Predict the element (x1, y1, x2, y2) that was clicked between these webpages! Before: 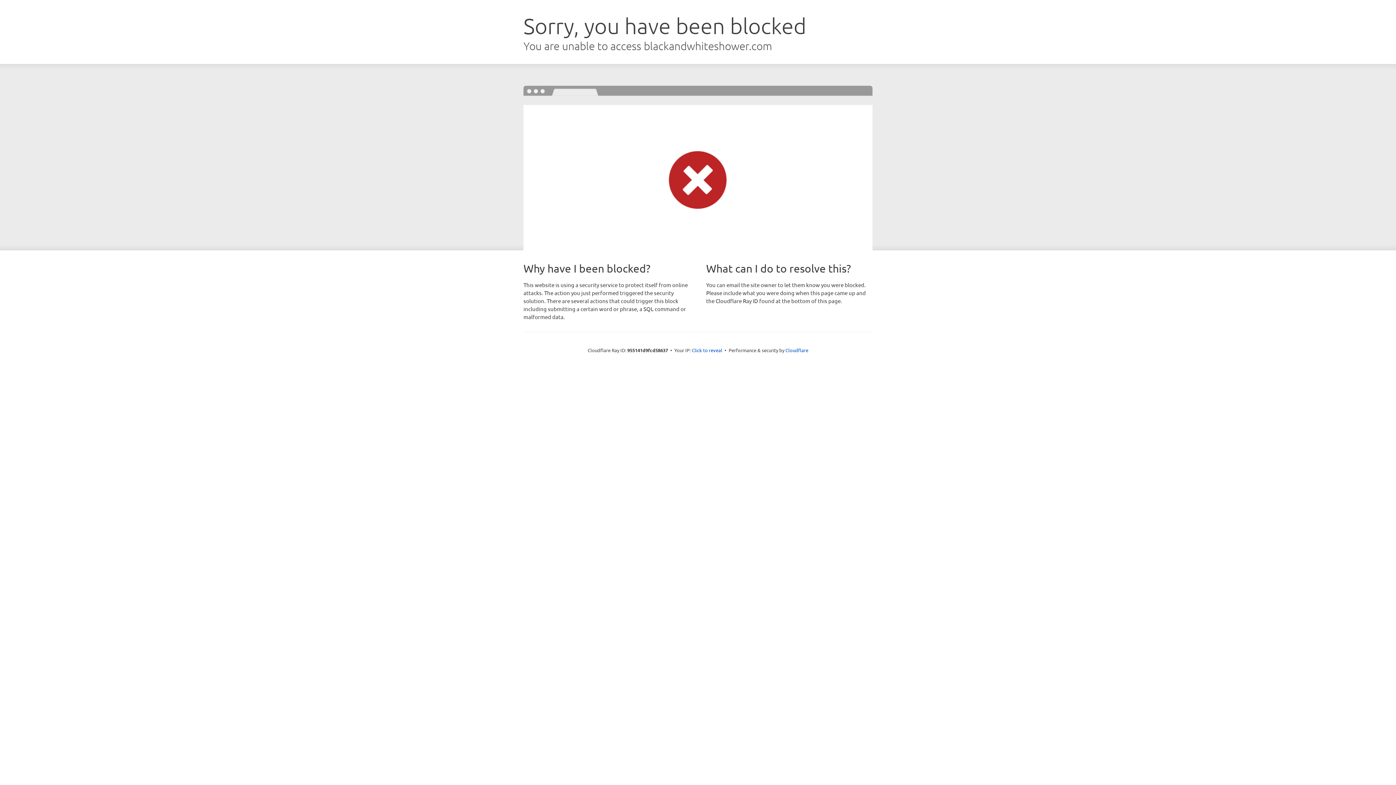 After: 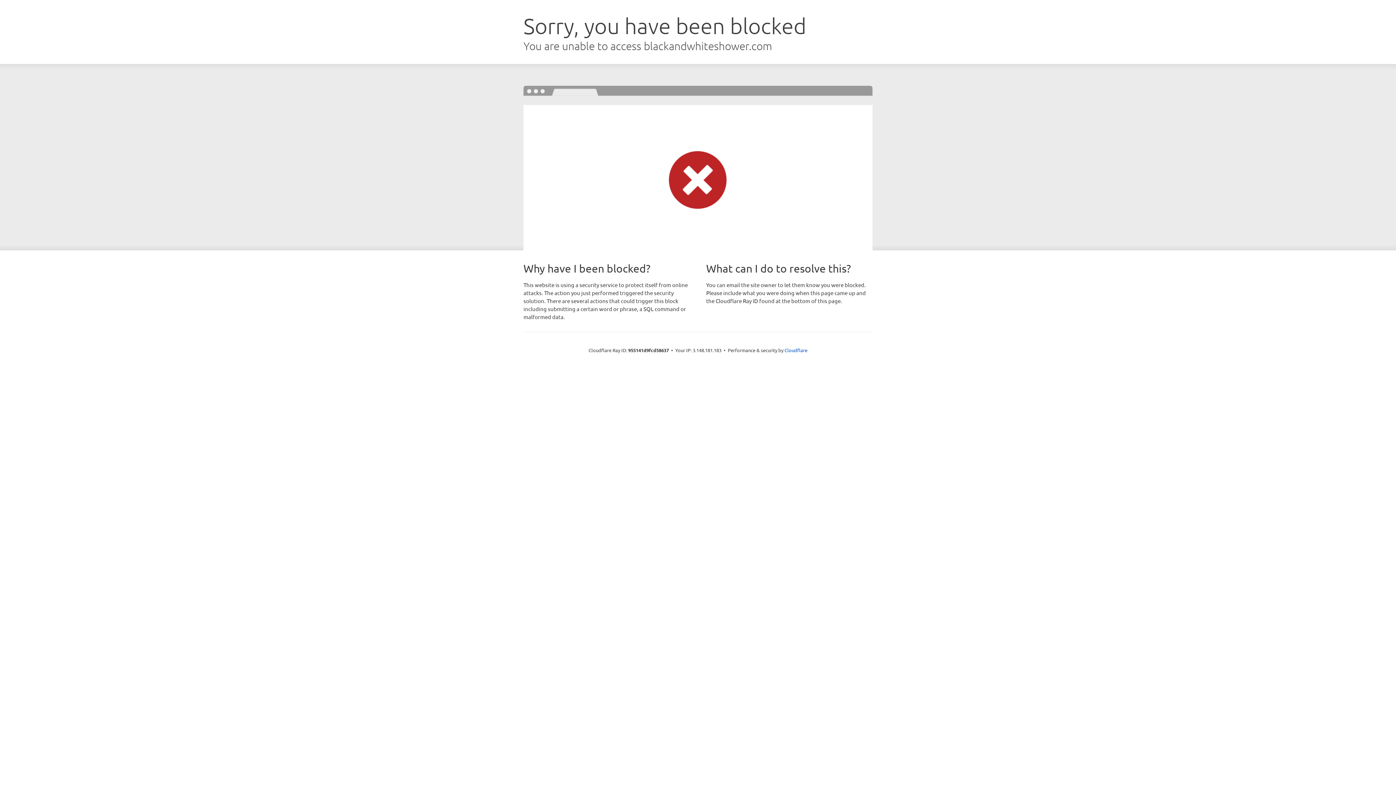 Action: label: Click to reveal bbox: (692, 346, 722, 353)